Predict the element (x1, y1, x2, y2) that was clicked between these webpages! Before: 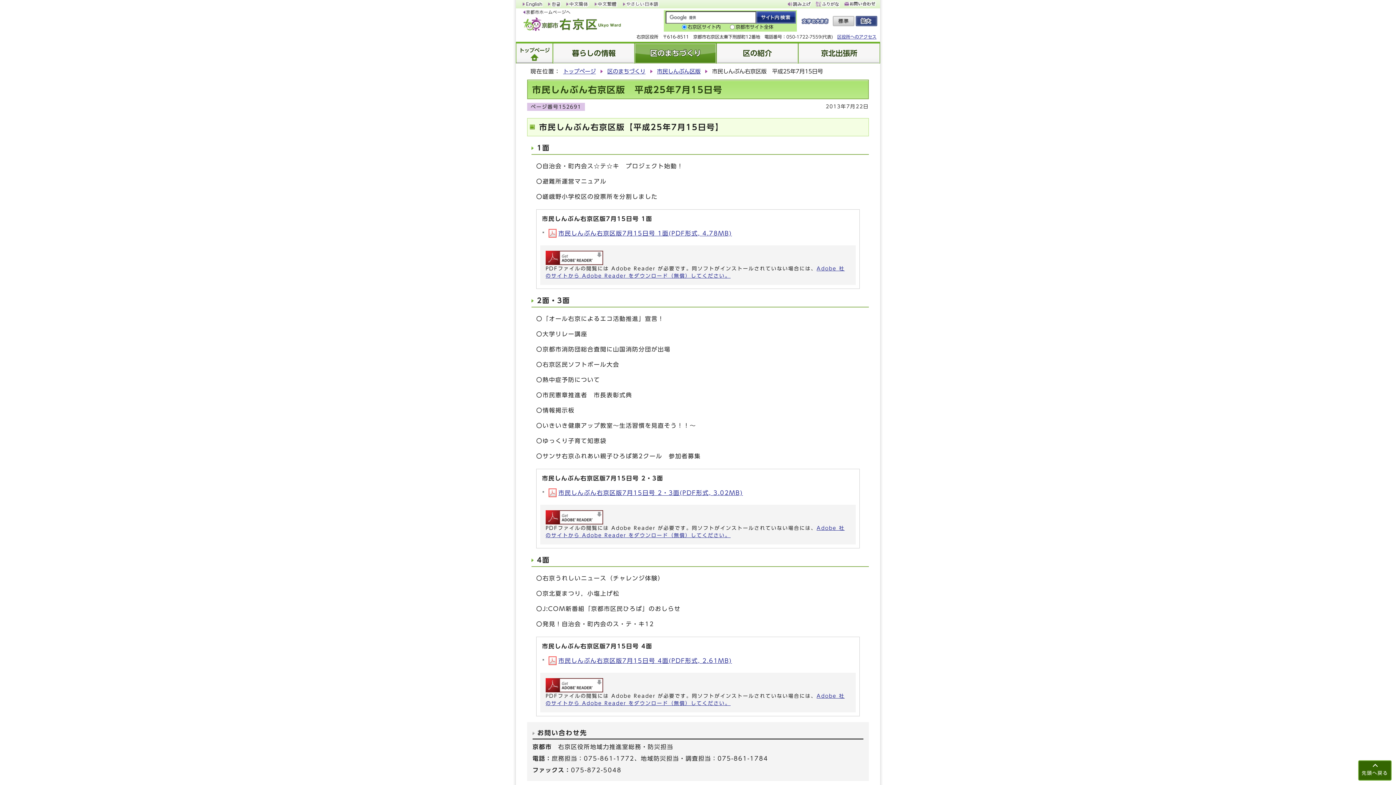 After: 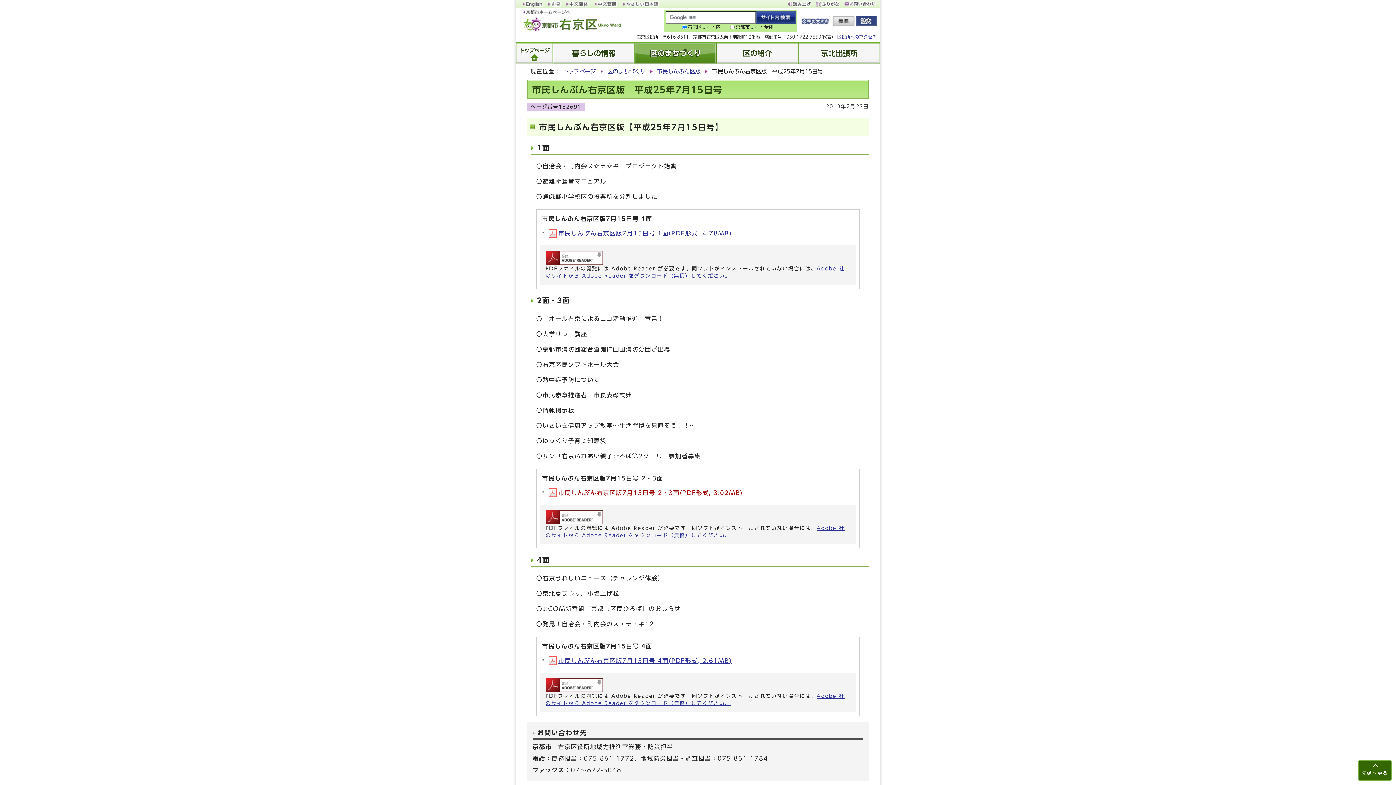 Action: label: 市民しんぶん右京区版7月15日号 2・3面(PDF形式, 3.02MB) bbox: (546, 490, 743, 496)